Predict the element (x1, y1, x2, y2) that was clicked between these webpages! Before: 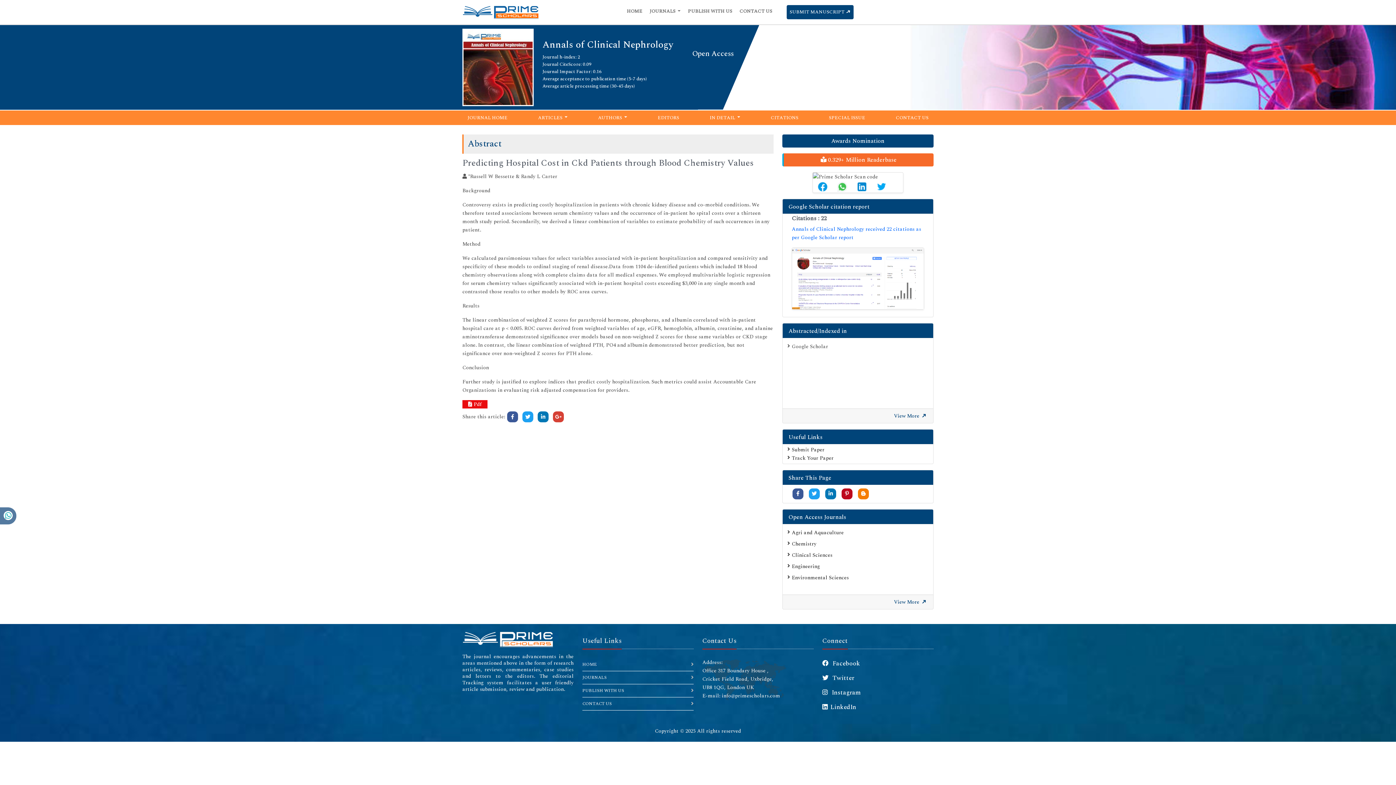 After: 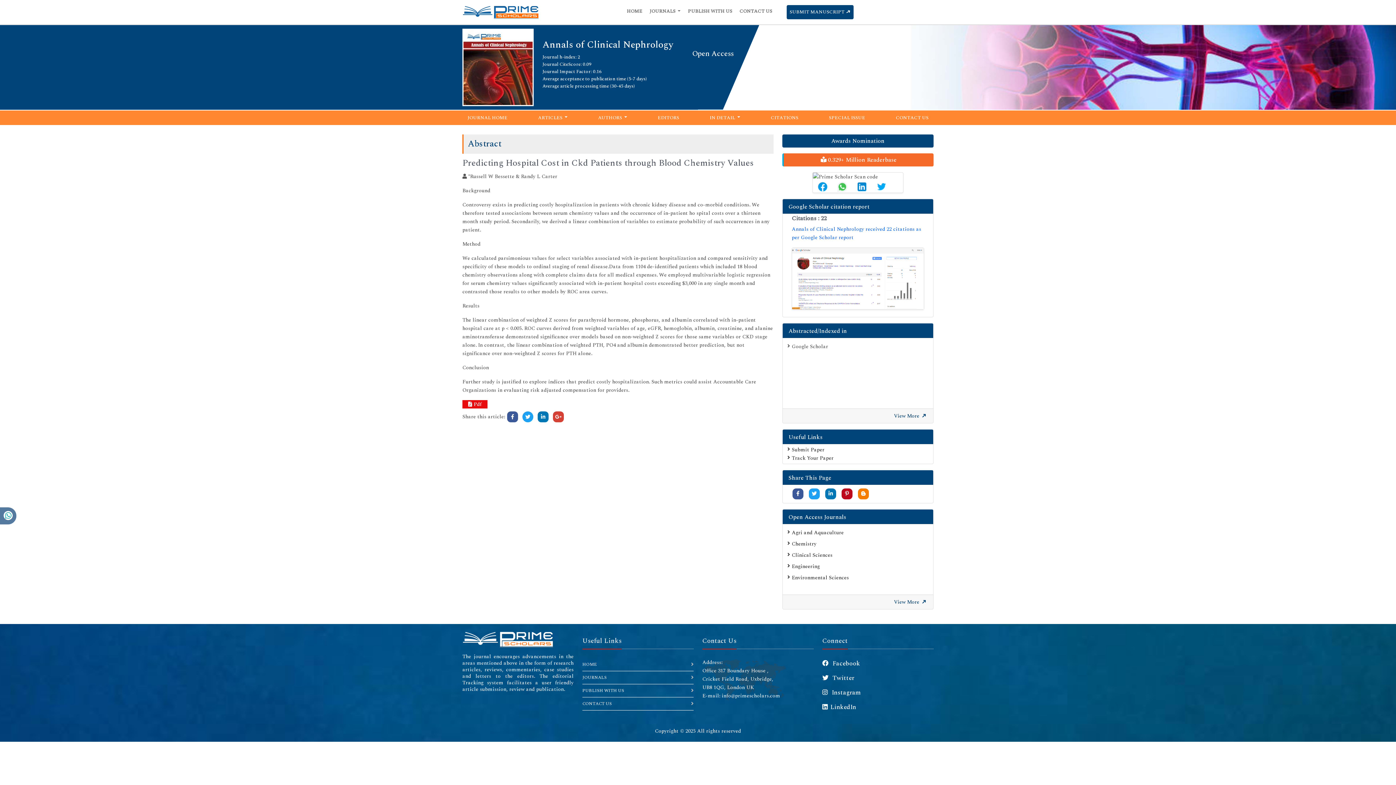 Action: bbox: (522, 411, 533, 422)